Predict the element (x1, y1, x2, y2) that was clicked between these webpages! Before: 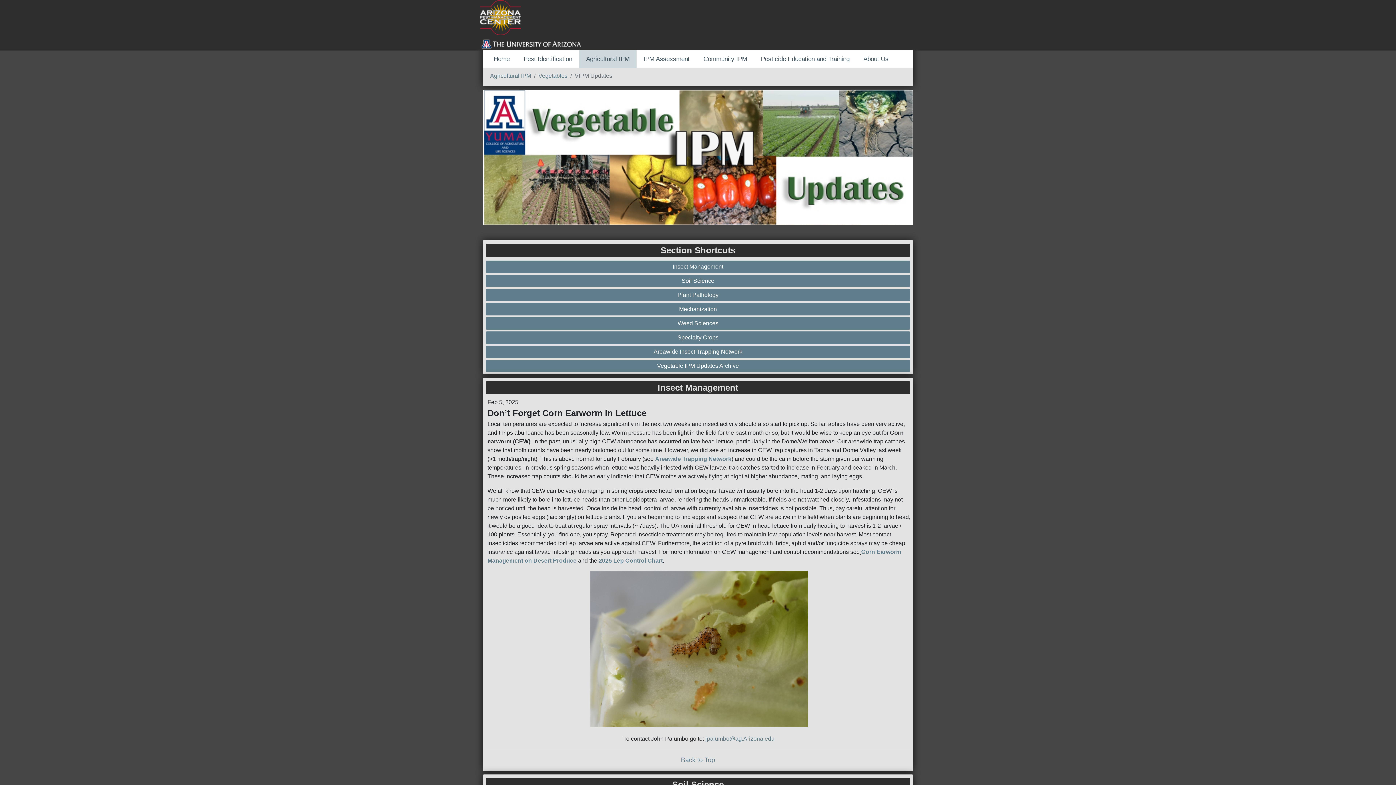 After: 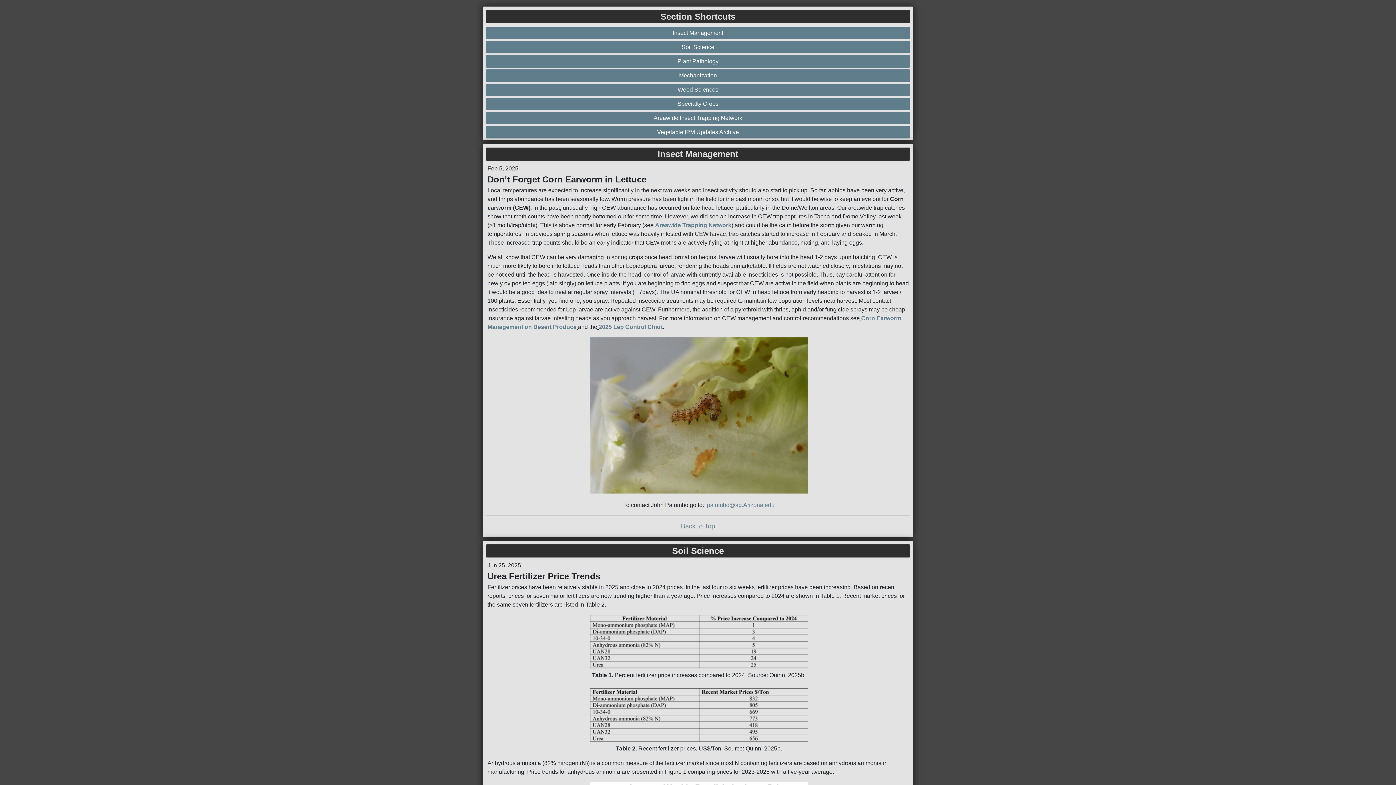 Action: bbox: (681, 757, 715, 763) label: Back to Top